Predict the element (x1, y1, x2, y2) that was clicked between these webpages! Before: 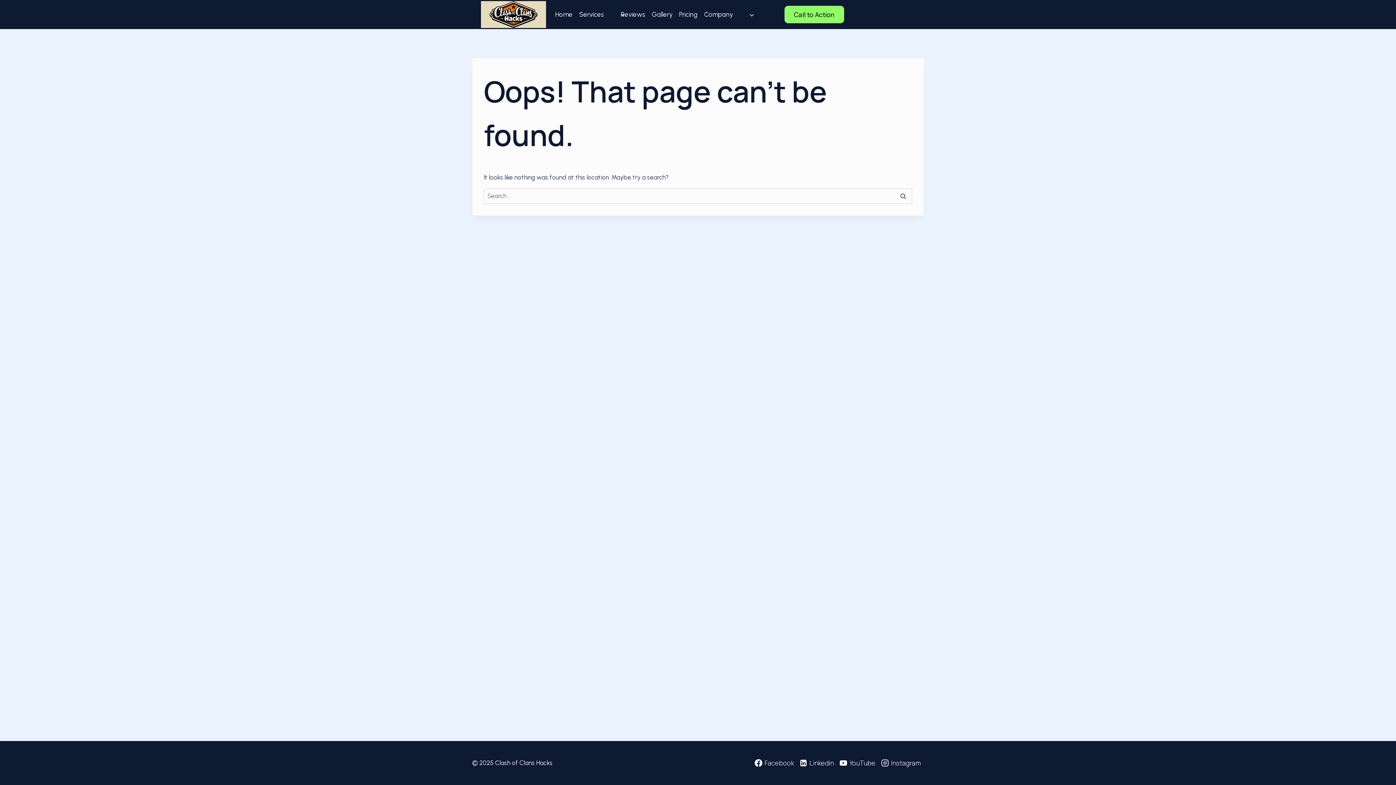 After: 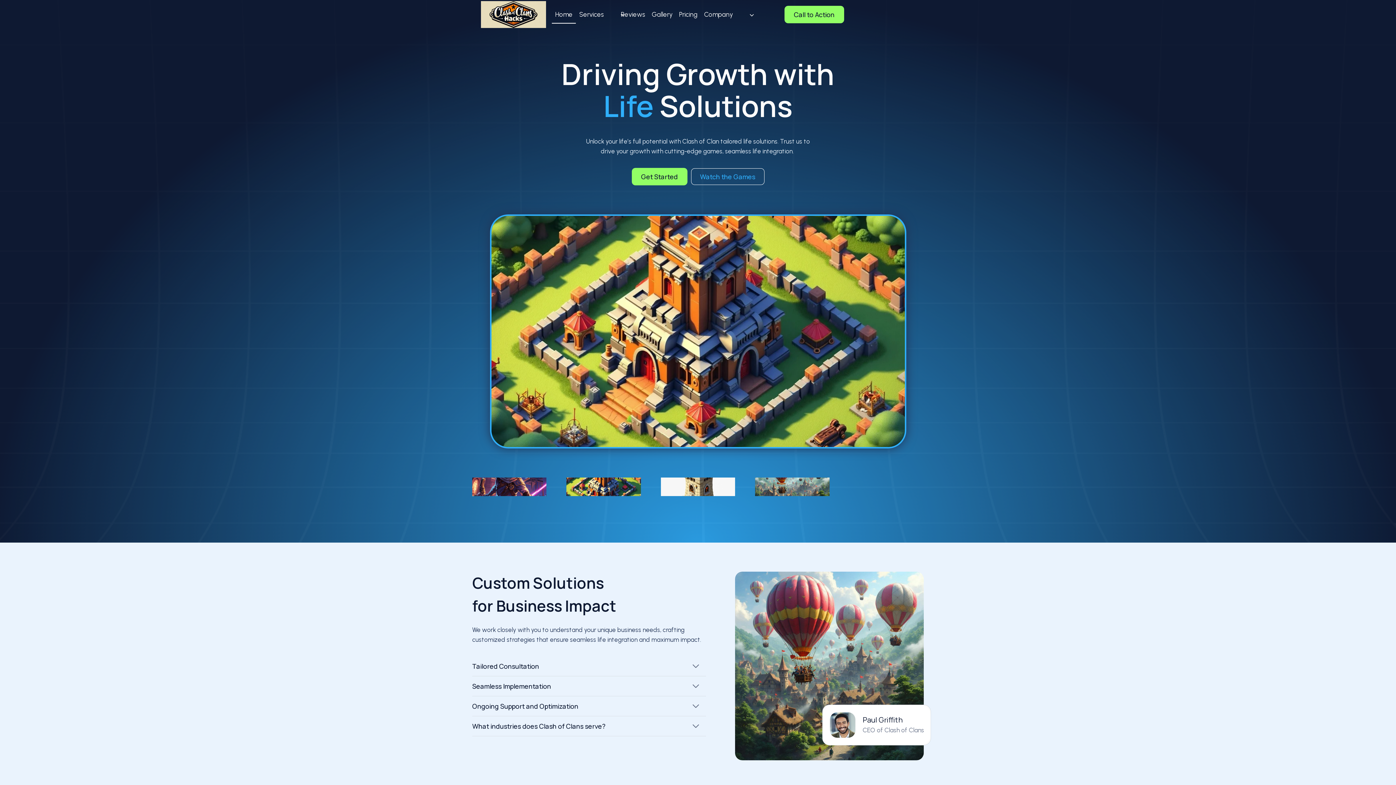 Action: label: Home bbox: (552, 5, 576, 23)